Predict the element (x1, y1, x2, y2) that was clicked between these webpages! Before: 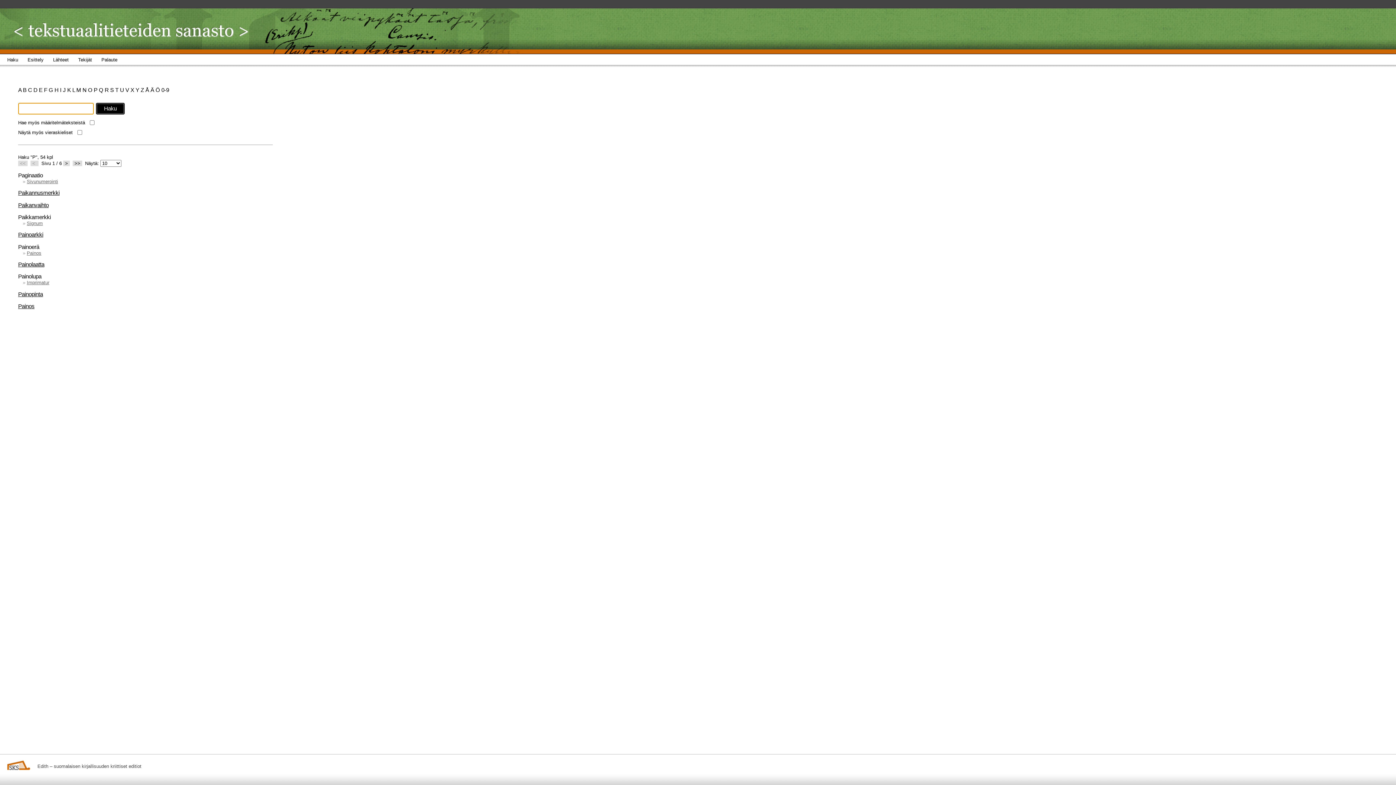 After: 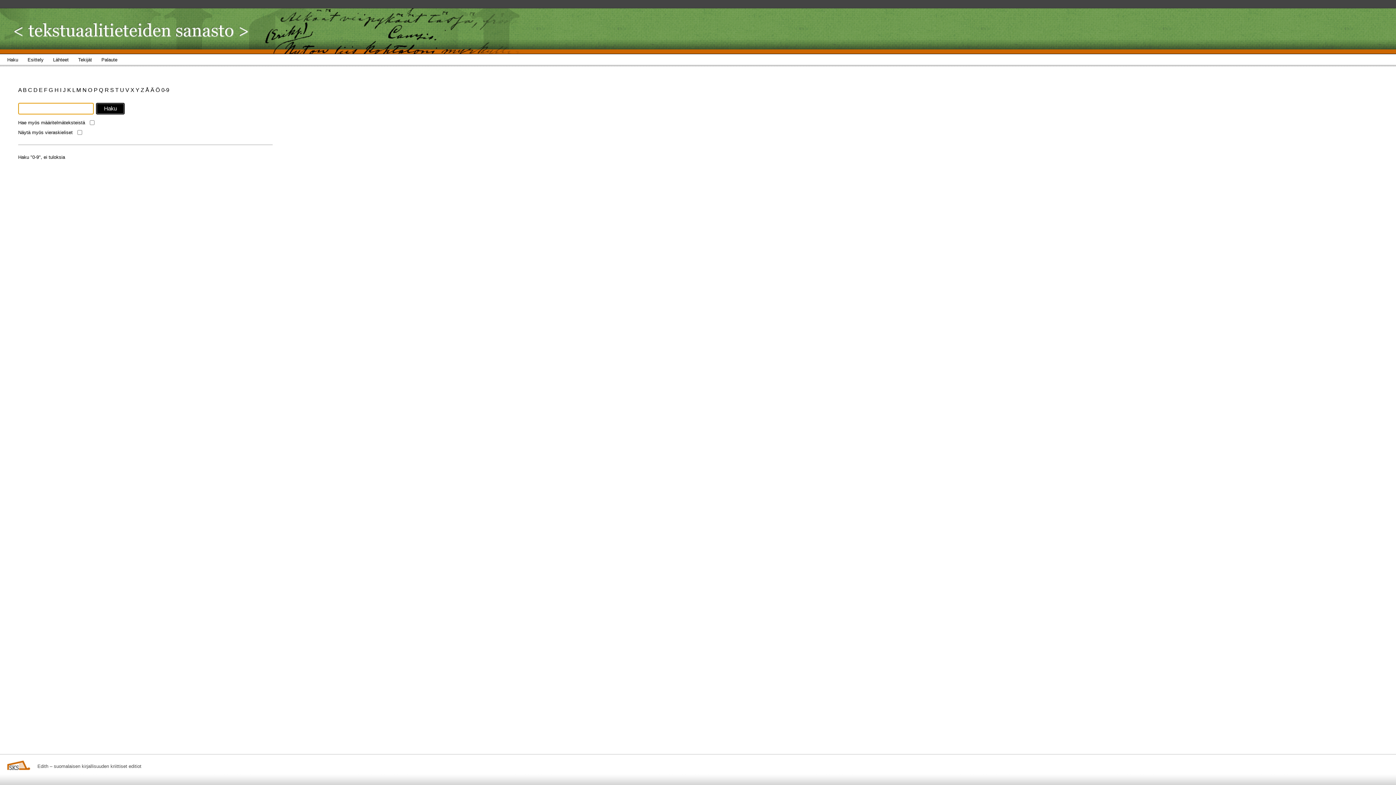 Action: bbox: (161, 86, 169, 93) label: 0-9